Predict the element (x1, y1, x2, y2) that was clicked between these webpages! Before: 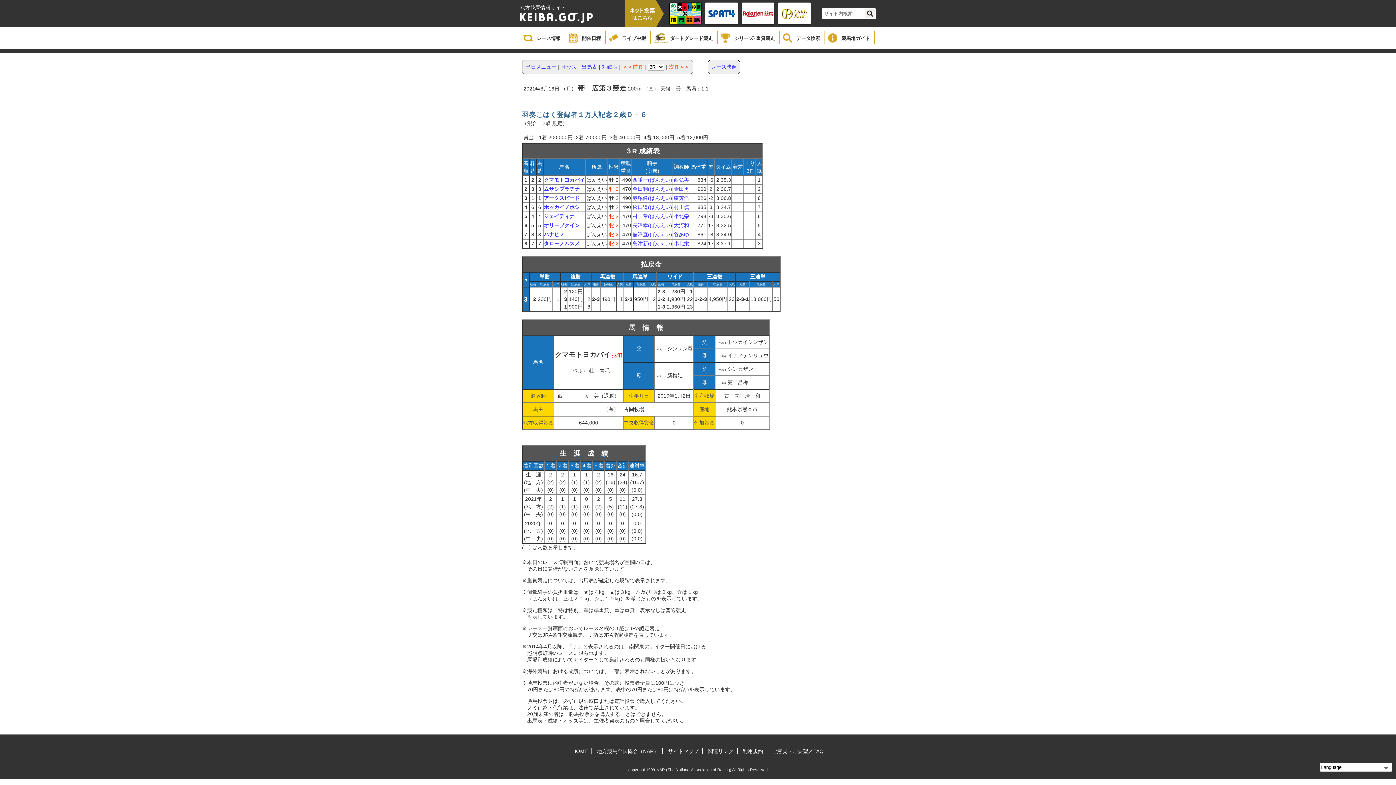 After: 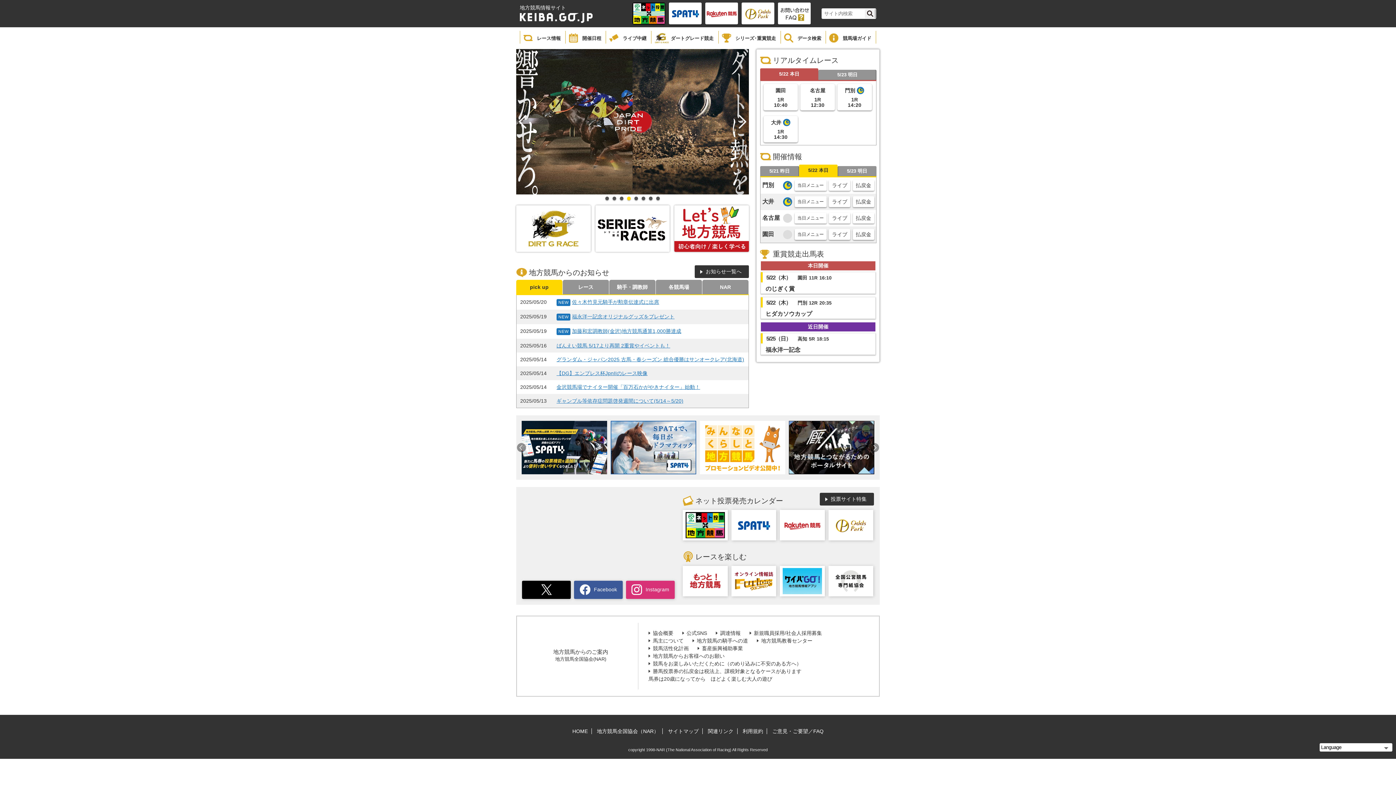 Action: bbox: (520, 12, 610, 22)